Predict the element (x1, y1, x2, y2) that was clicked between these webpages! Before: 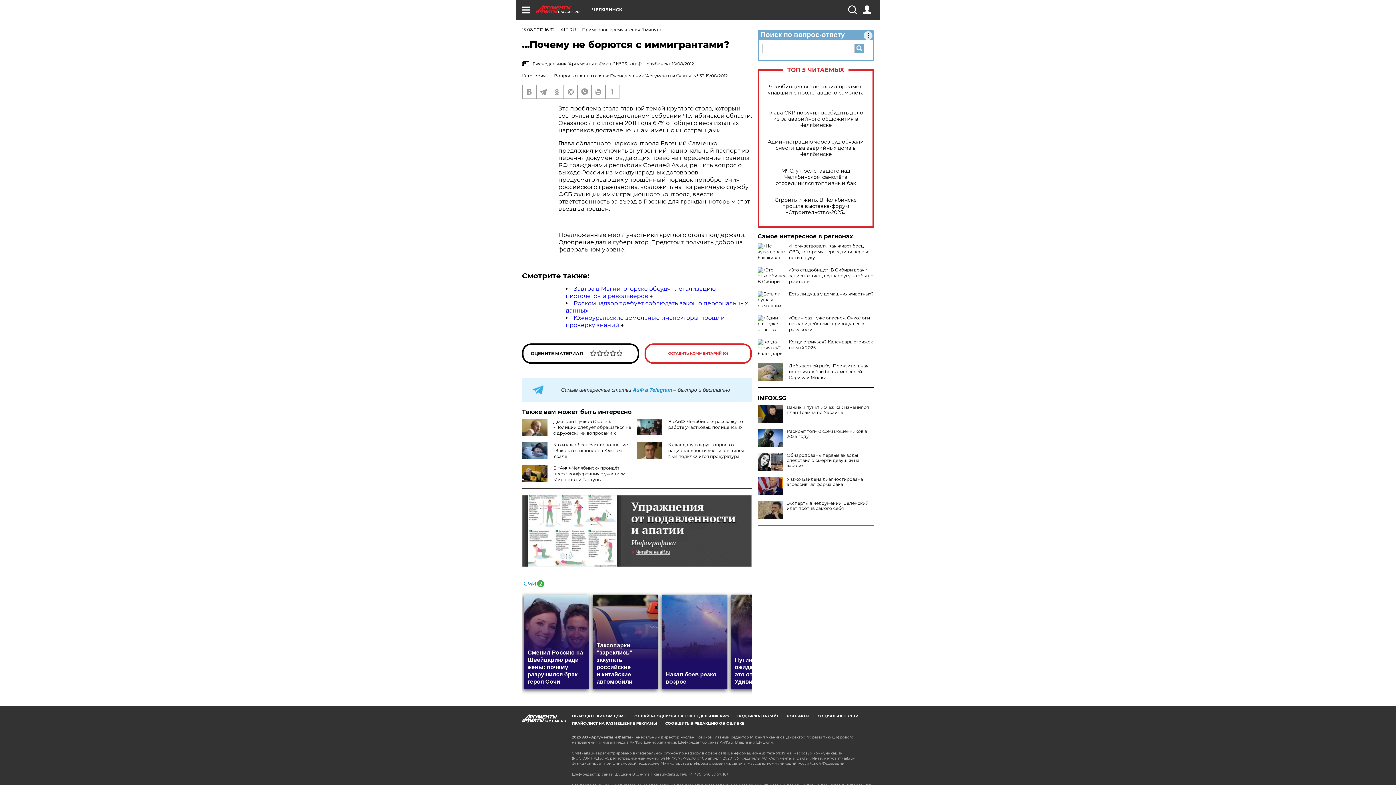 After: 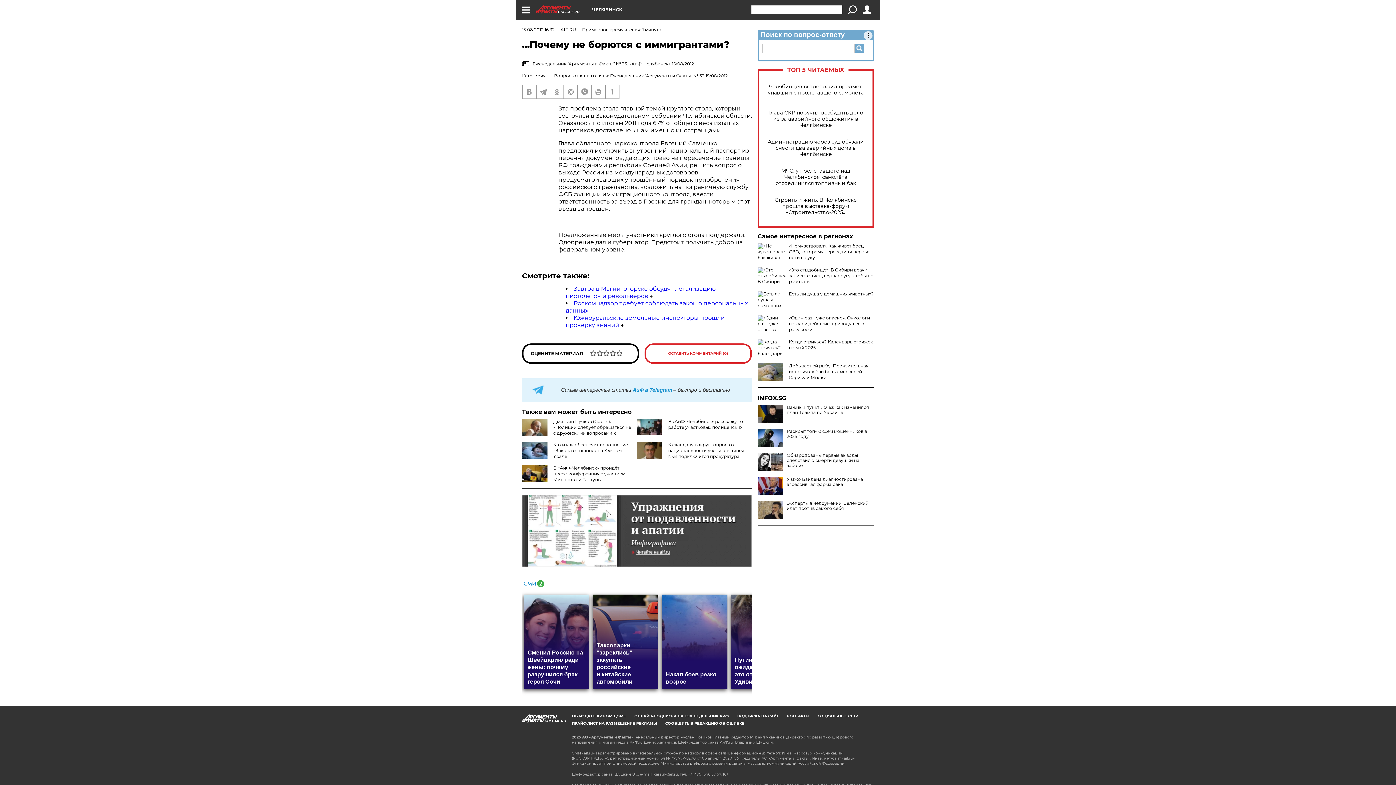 Action: bbox: (848, 5, 856, 14)